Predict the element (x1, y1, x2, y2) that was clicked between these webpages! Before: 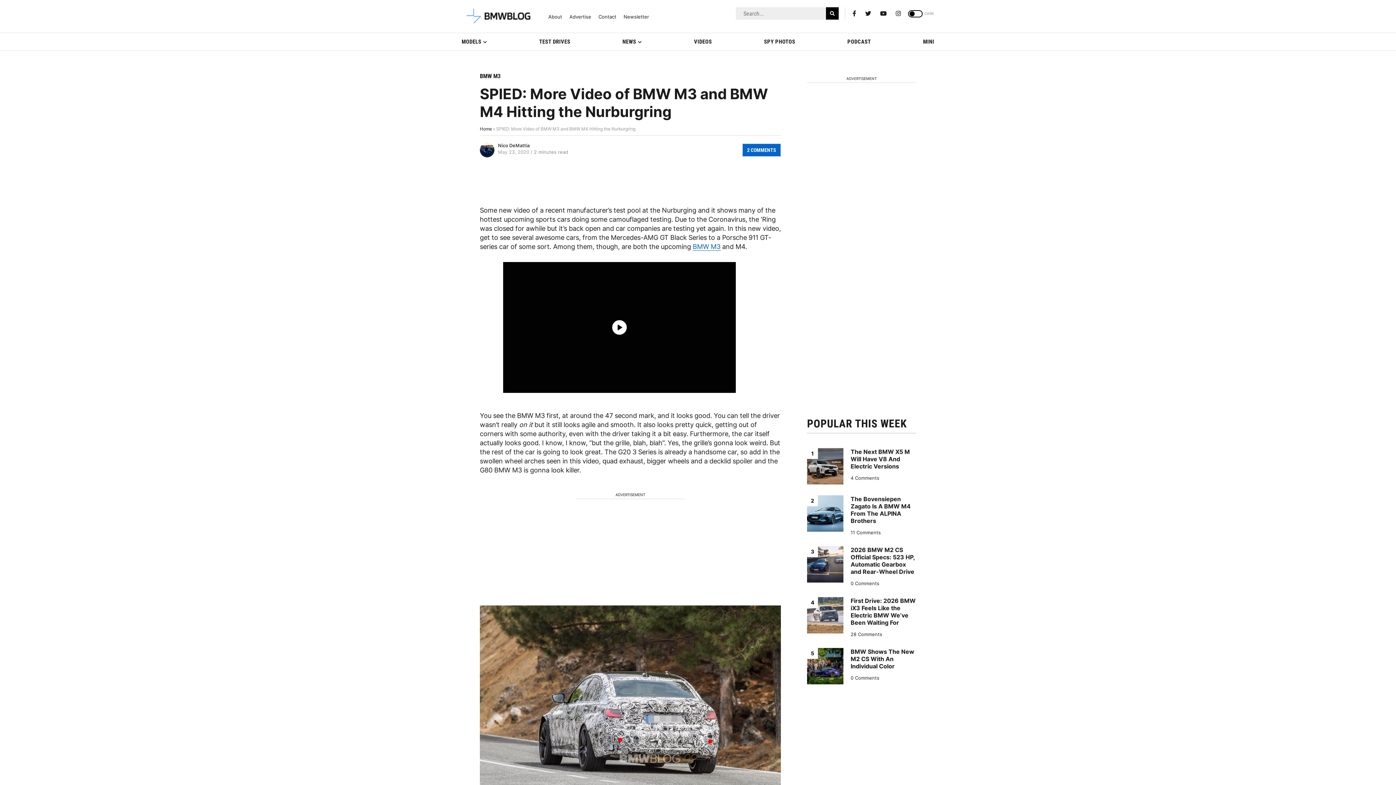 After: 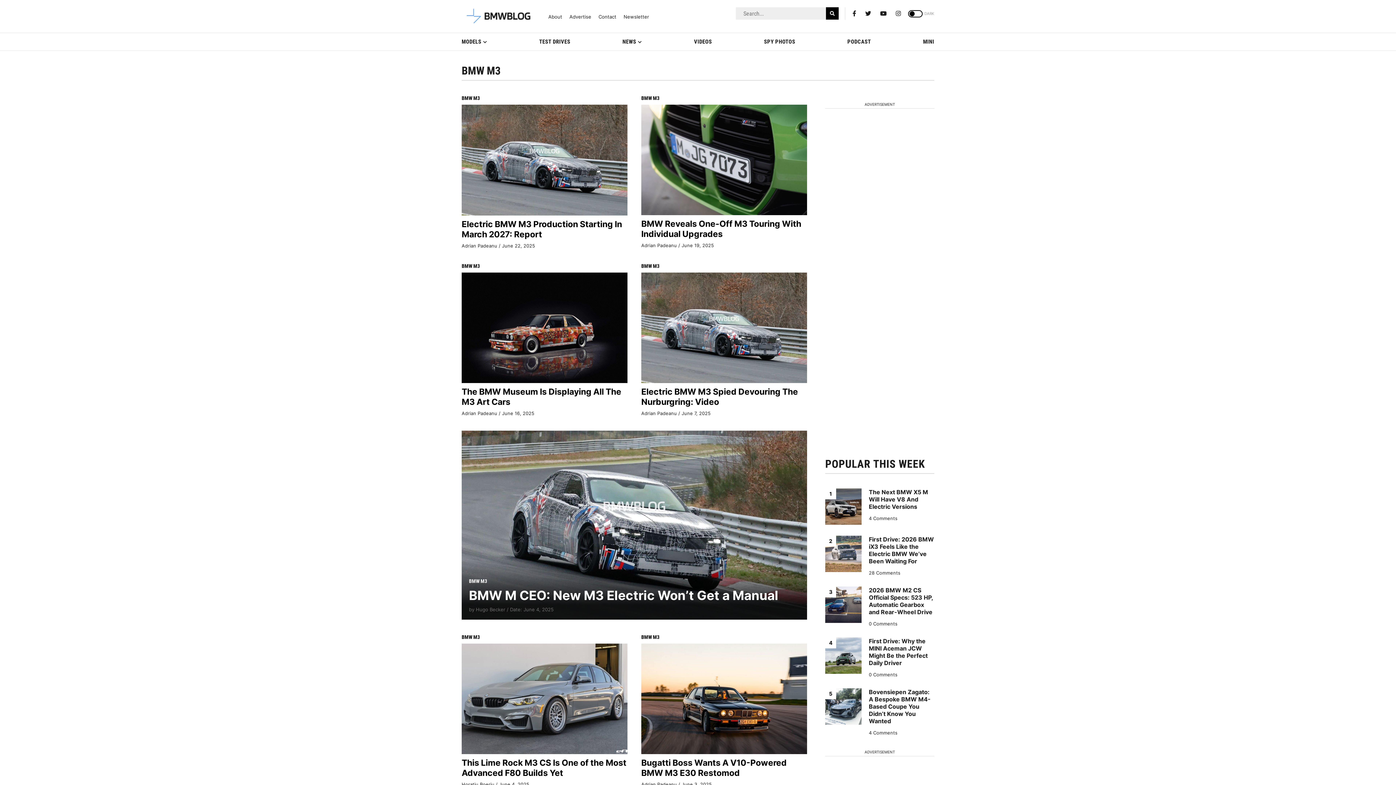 Action: label: BMW M3 bbox: (480, 72, 500, 79)